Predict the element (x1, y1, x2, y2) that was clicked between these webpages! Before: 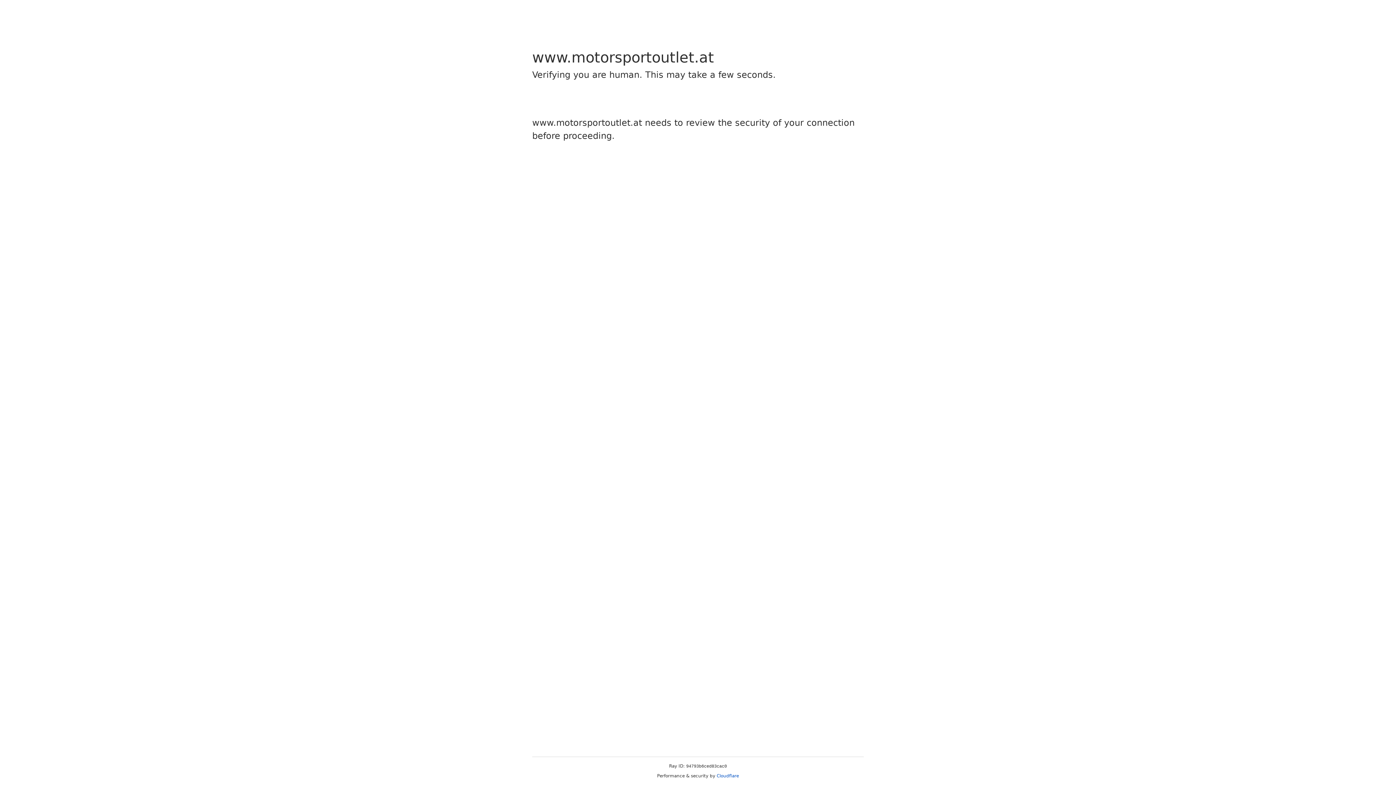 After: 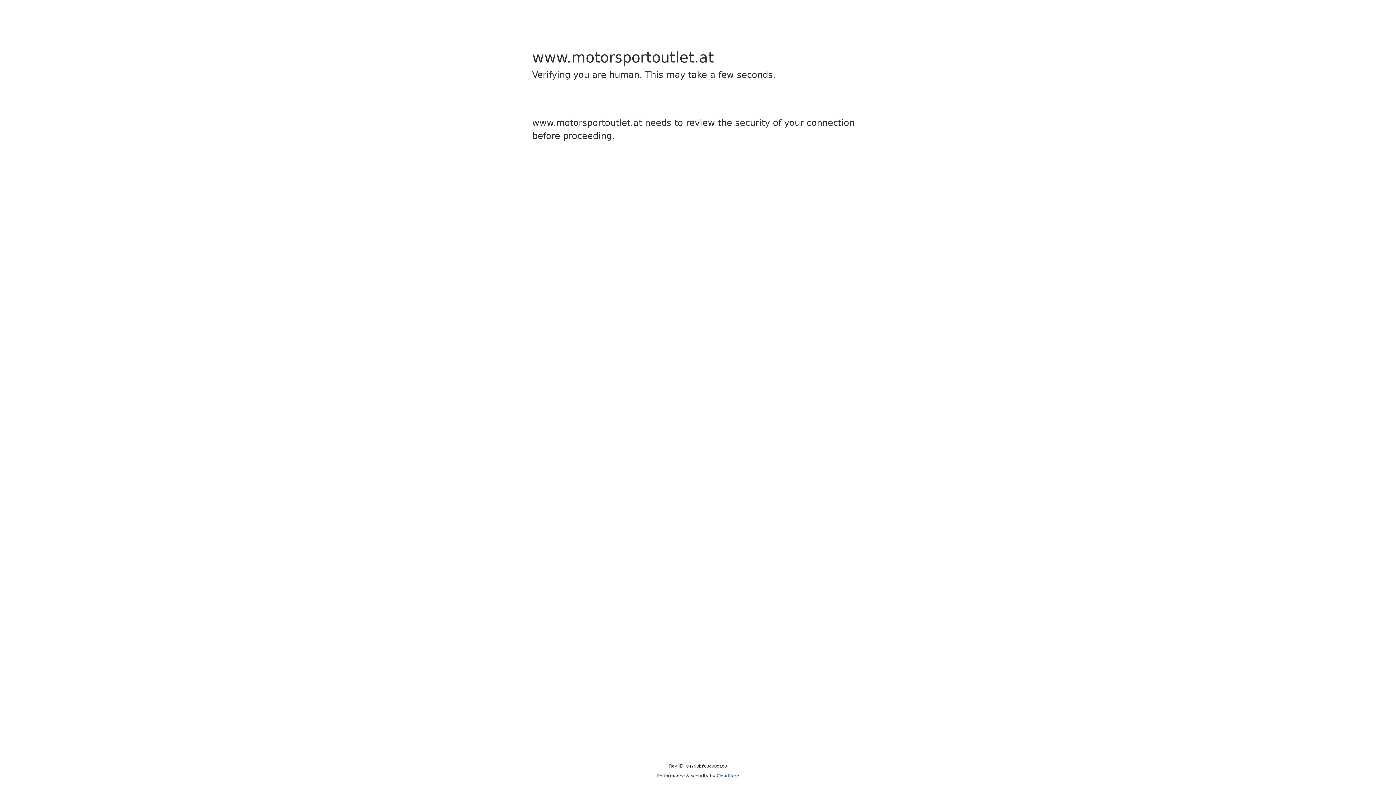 Action: bbox: (716, 773, 739, 778) label: Cloudflare